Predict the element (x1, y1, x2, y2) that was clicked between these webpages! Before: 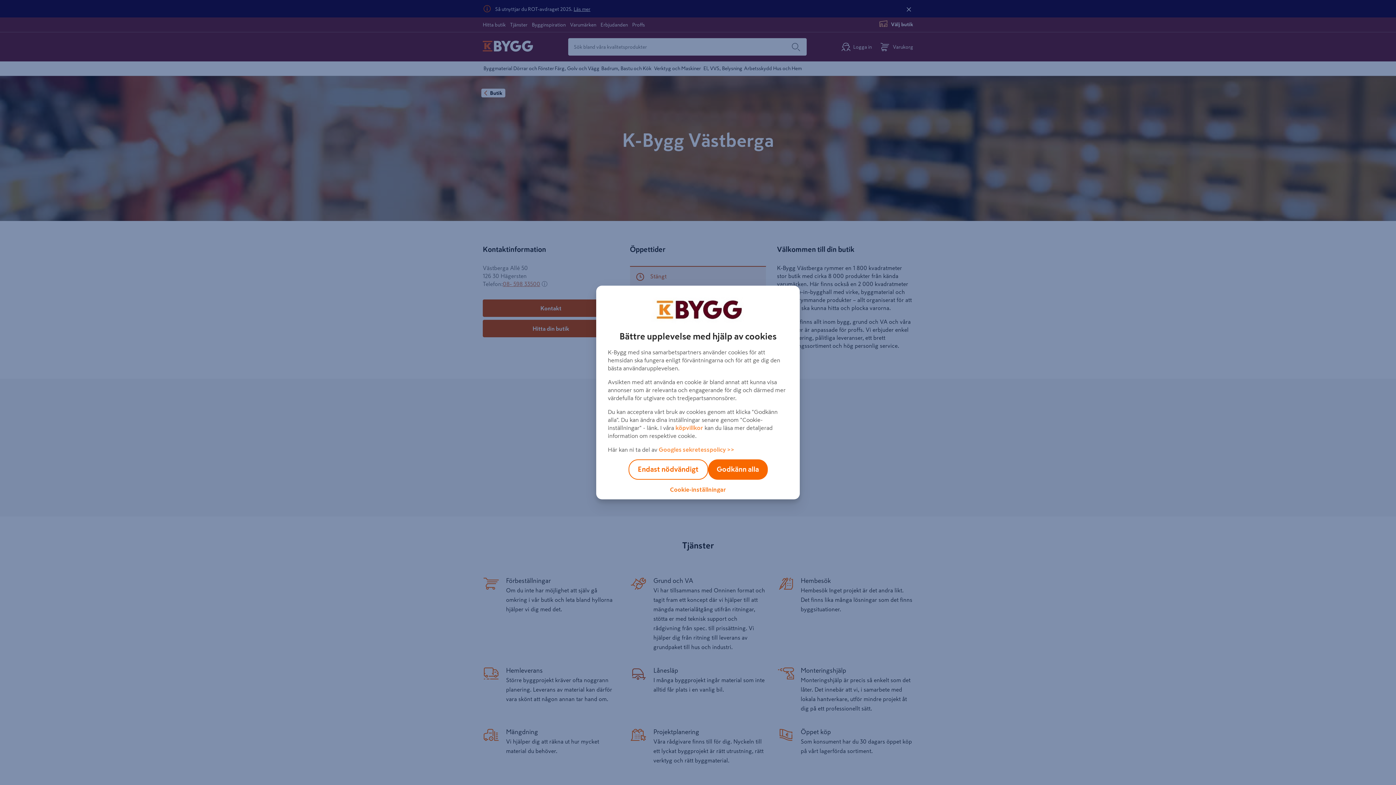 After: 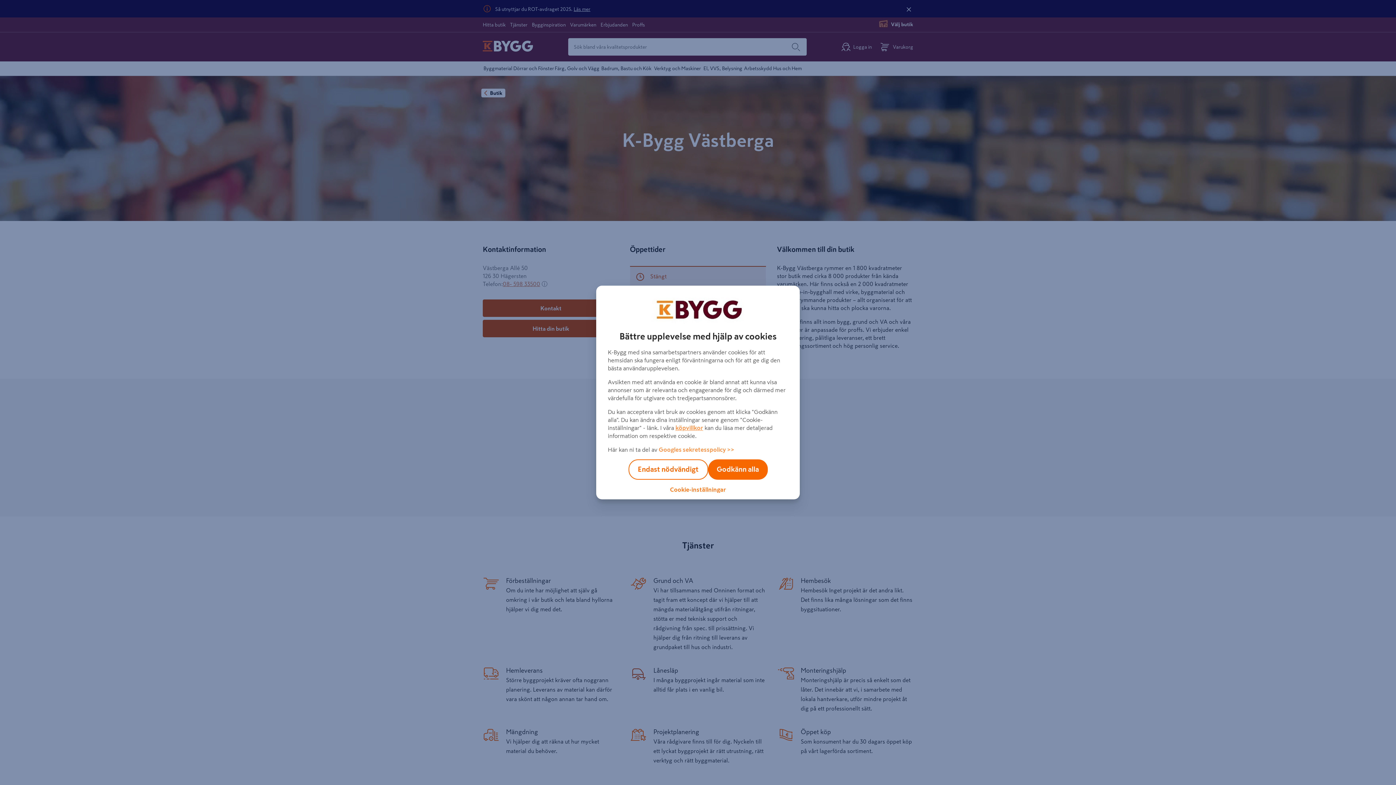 Action: bbox: (675, 425, 703, 430) label: köpvillkor